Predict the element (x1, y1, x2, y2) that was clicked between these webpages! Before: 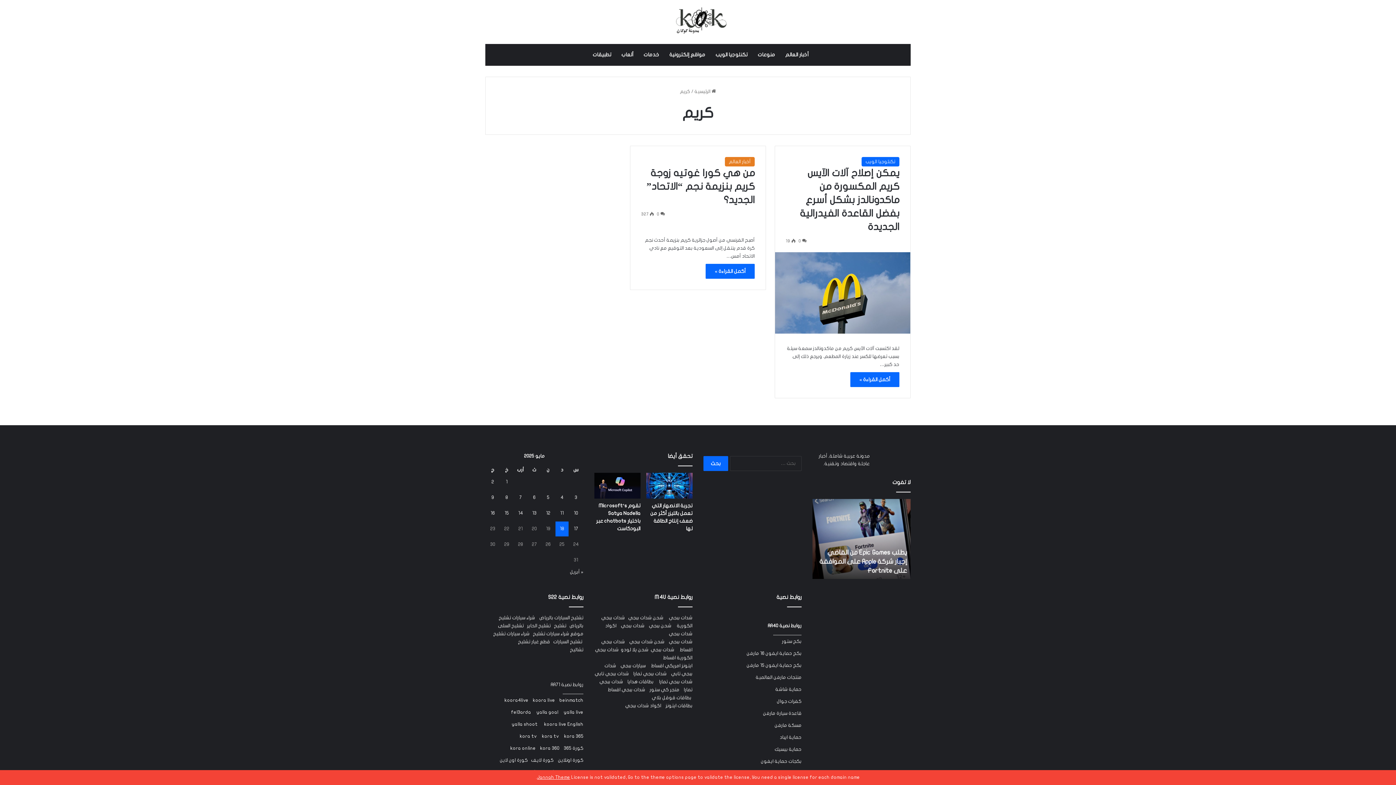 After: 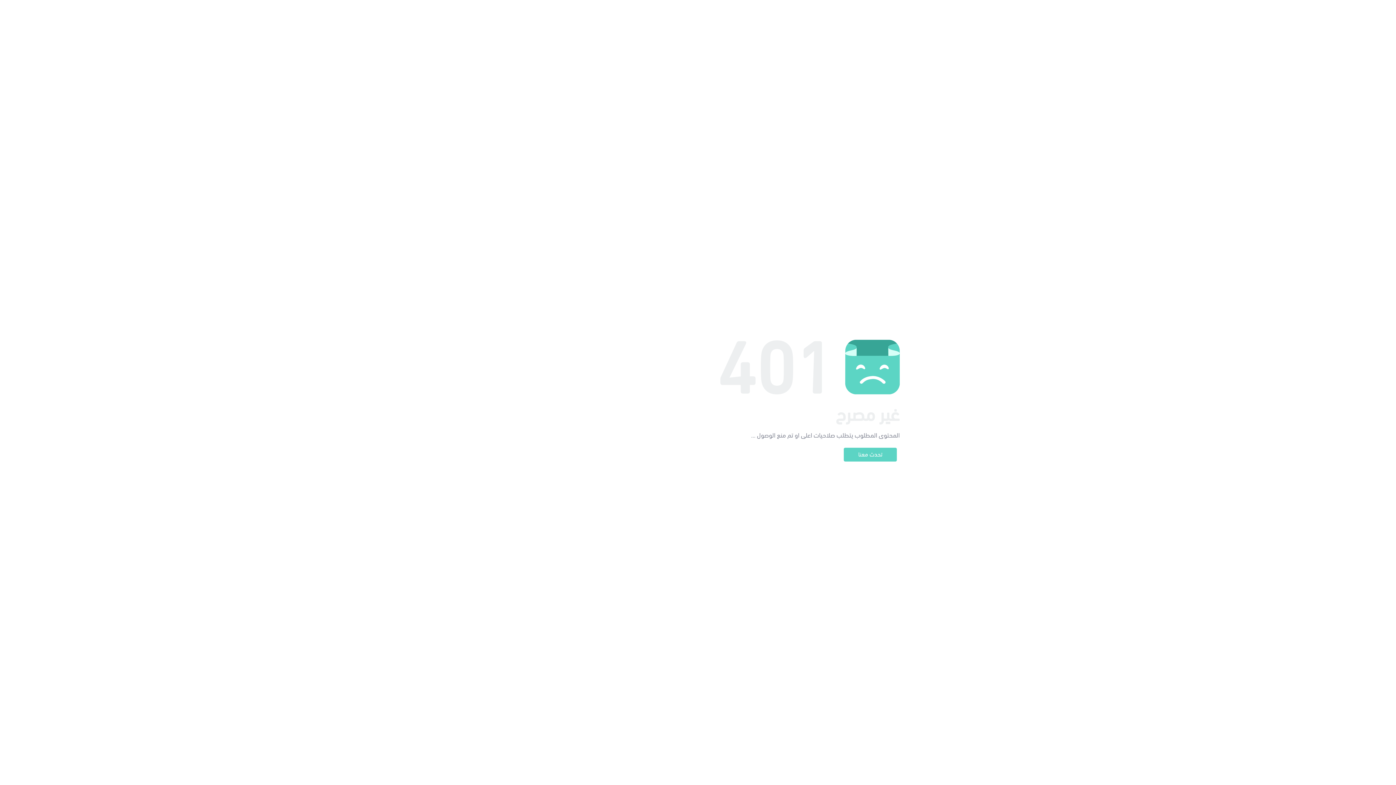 Action: label: منتجات مارفن العالمية bbox: (756, 675, 801, 680)